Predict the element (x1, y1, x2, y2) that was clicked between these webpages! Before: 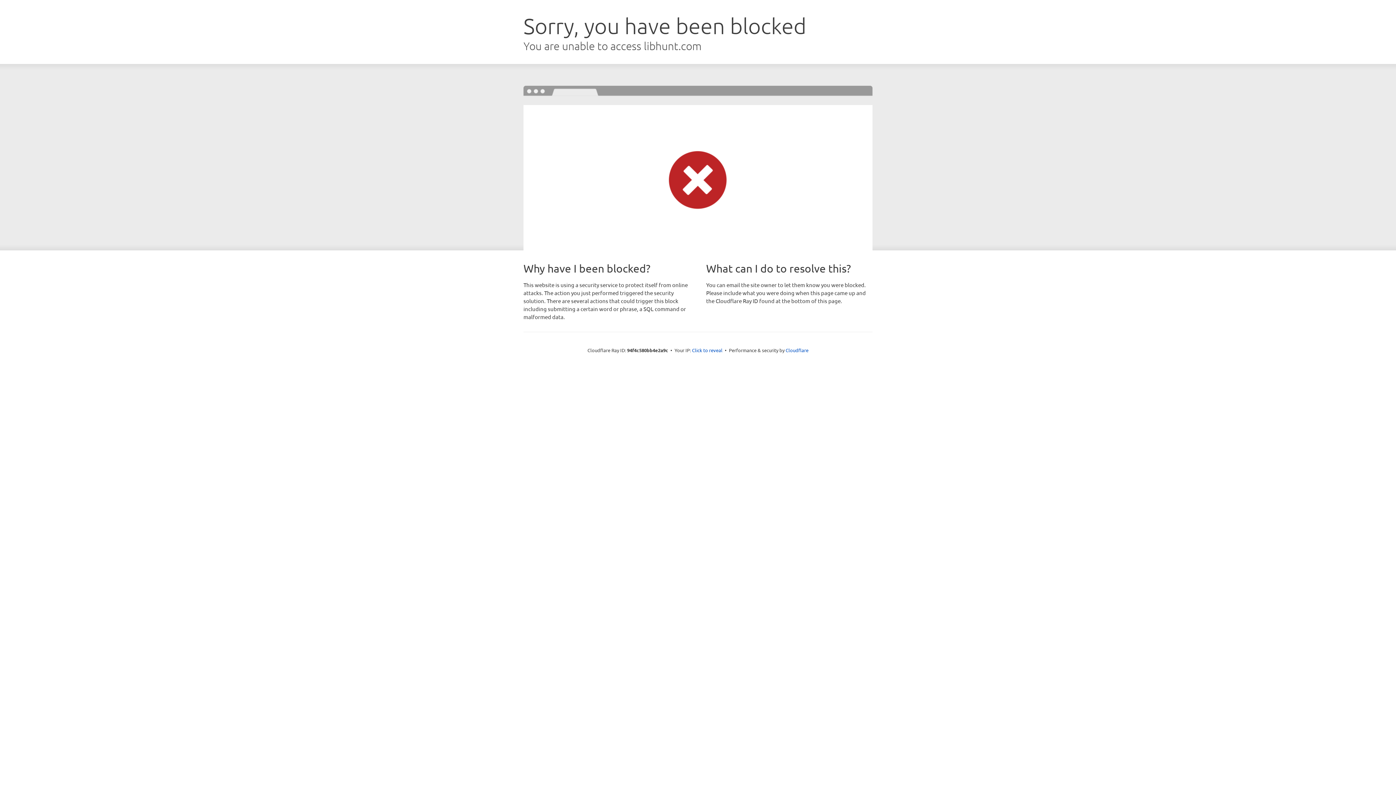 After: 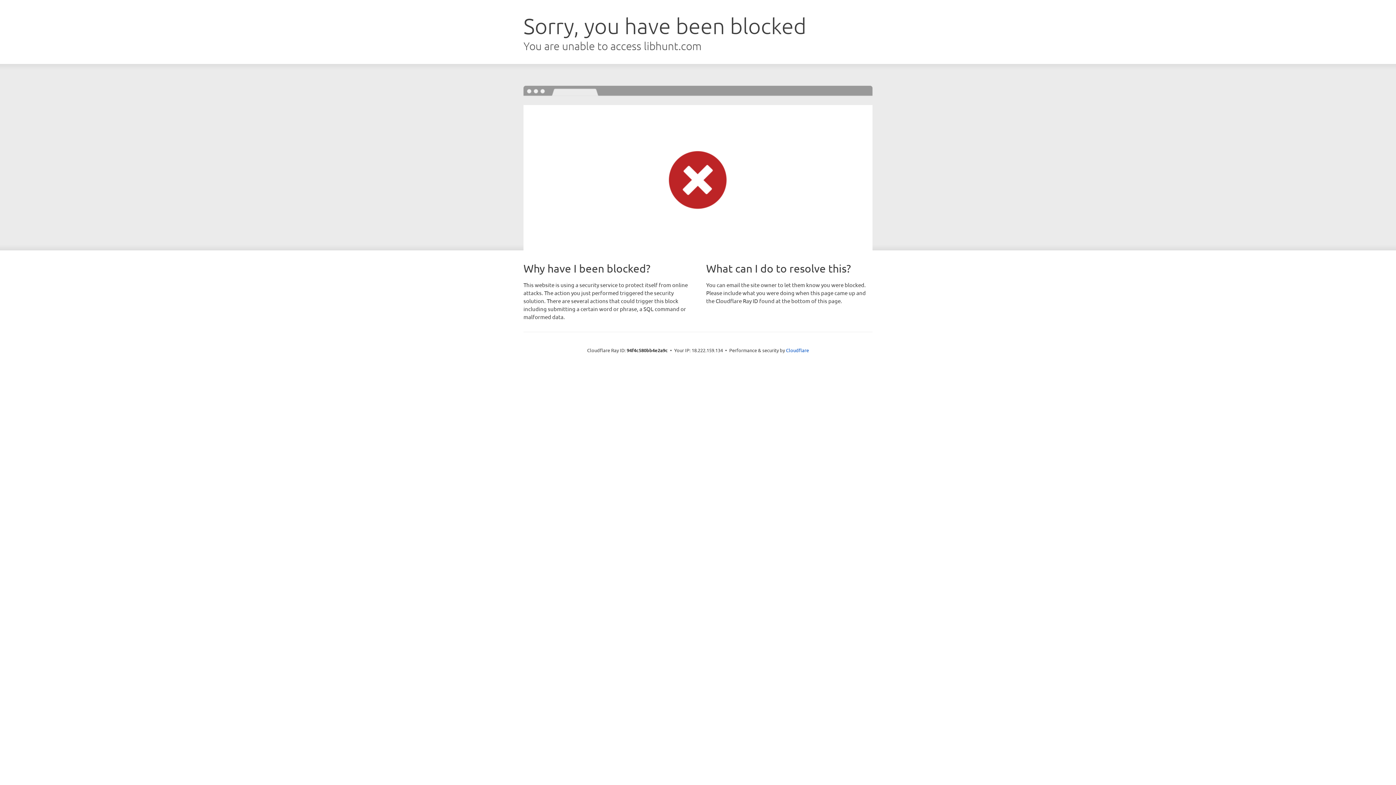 Action: bbox: (692, 346, 722, 353) label: Click to reveal